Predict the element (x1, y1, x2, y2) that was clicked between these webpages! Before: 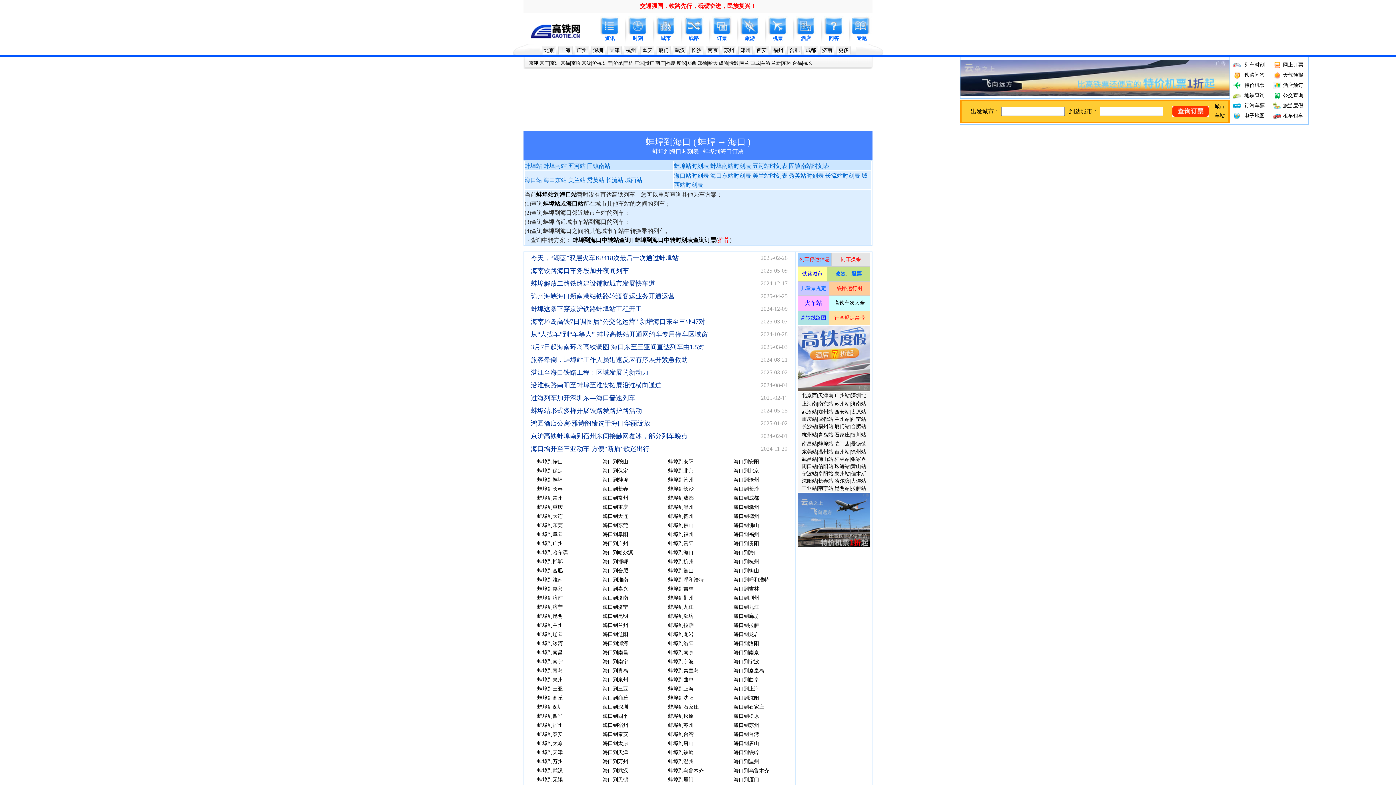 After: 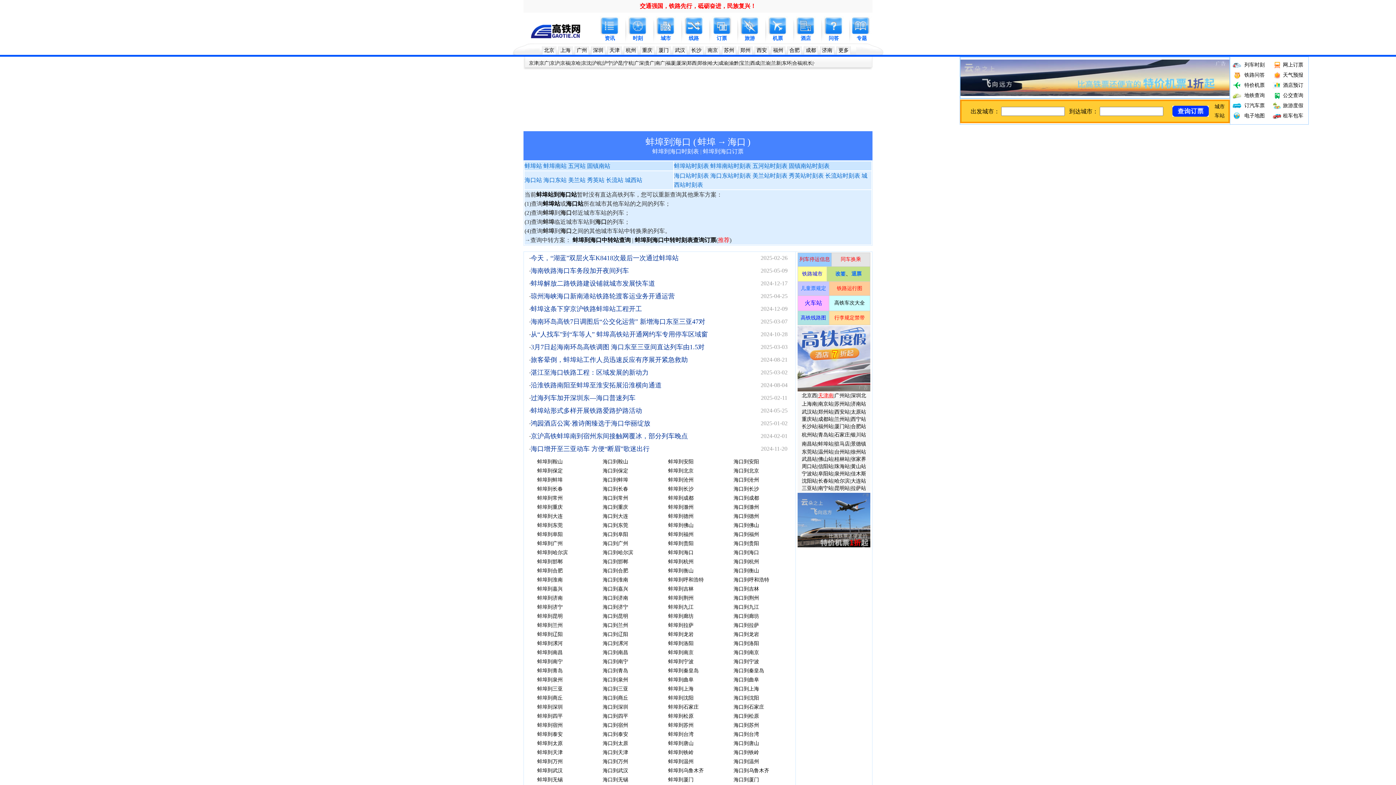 Action: label: 天津南 bbox: (818, 393, 833, 398)